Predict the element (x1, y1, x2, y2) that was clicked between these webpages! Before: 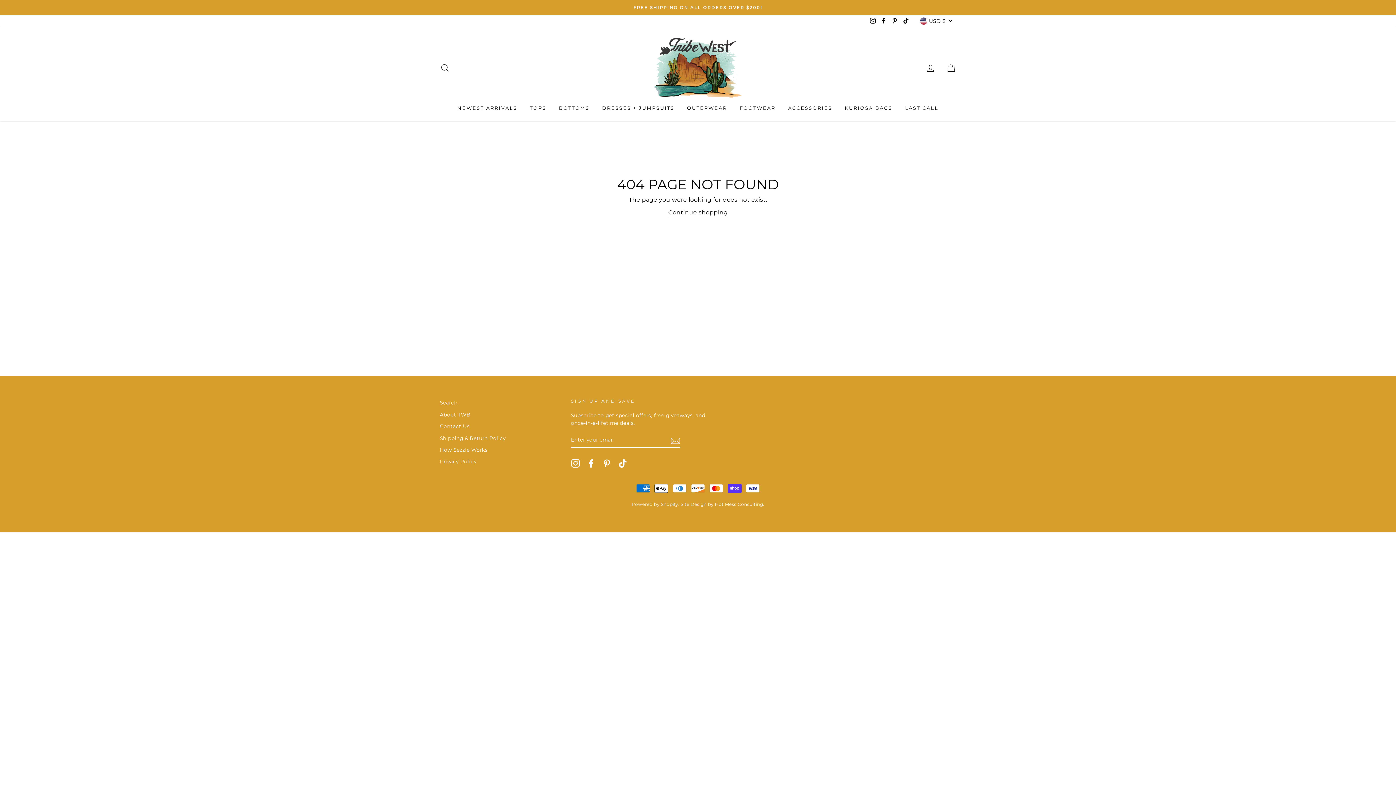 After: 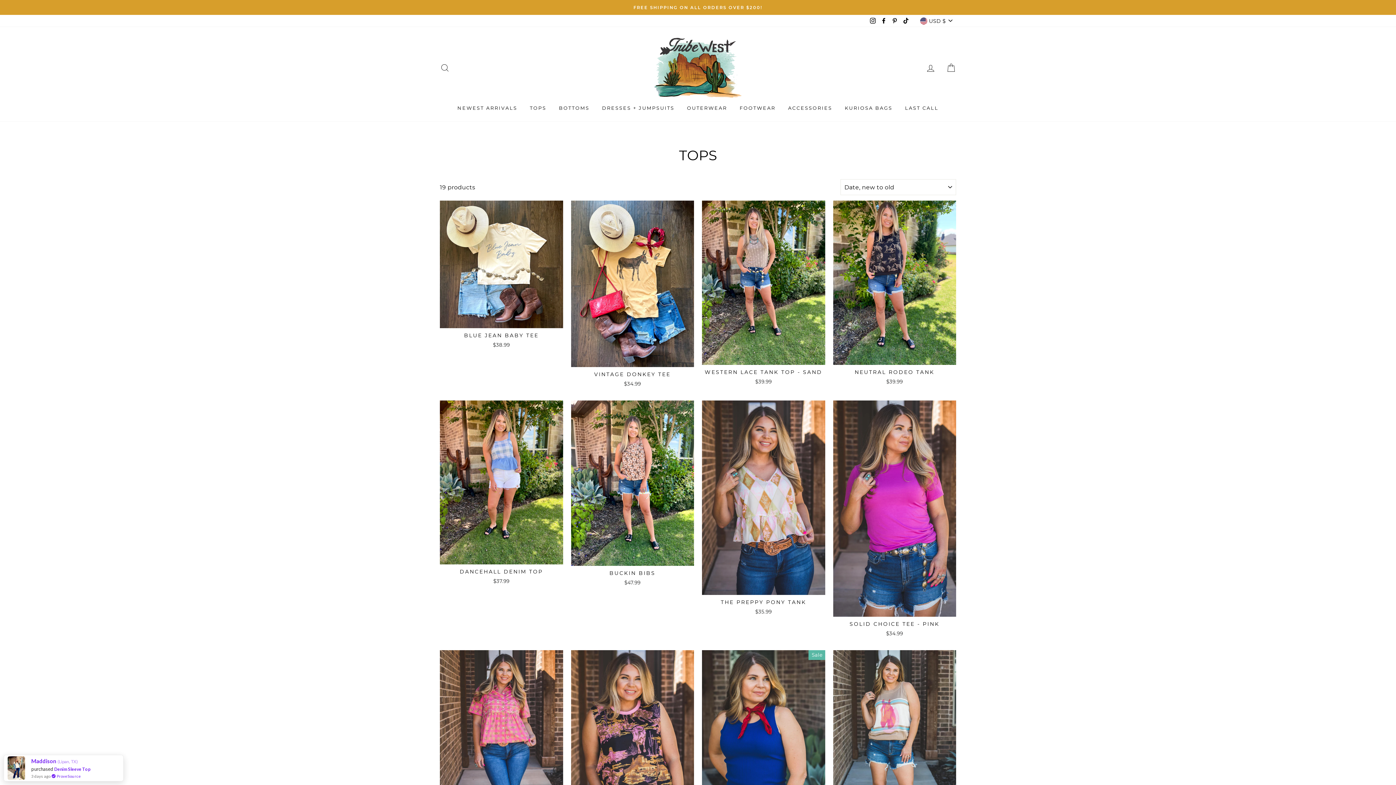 Action: label: TOPS bbox: (524, 101, 551, 114)